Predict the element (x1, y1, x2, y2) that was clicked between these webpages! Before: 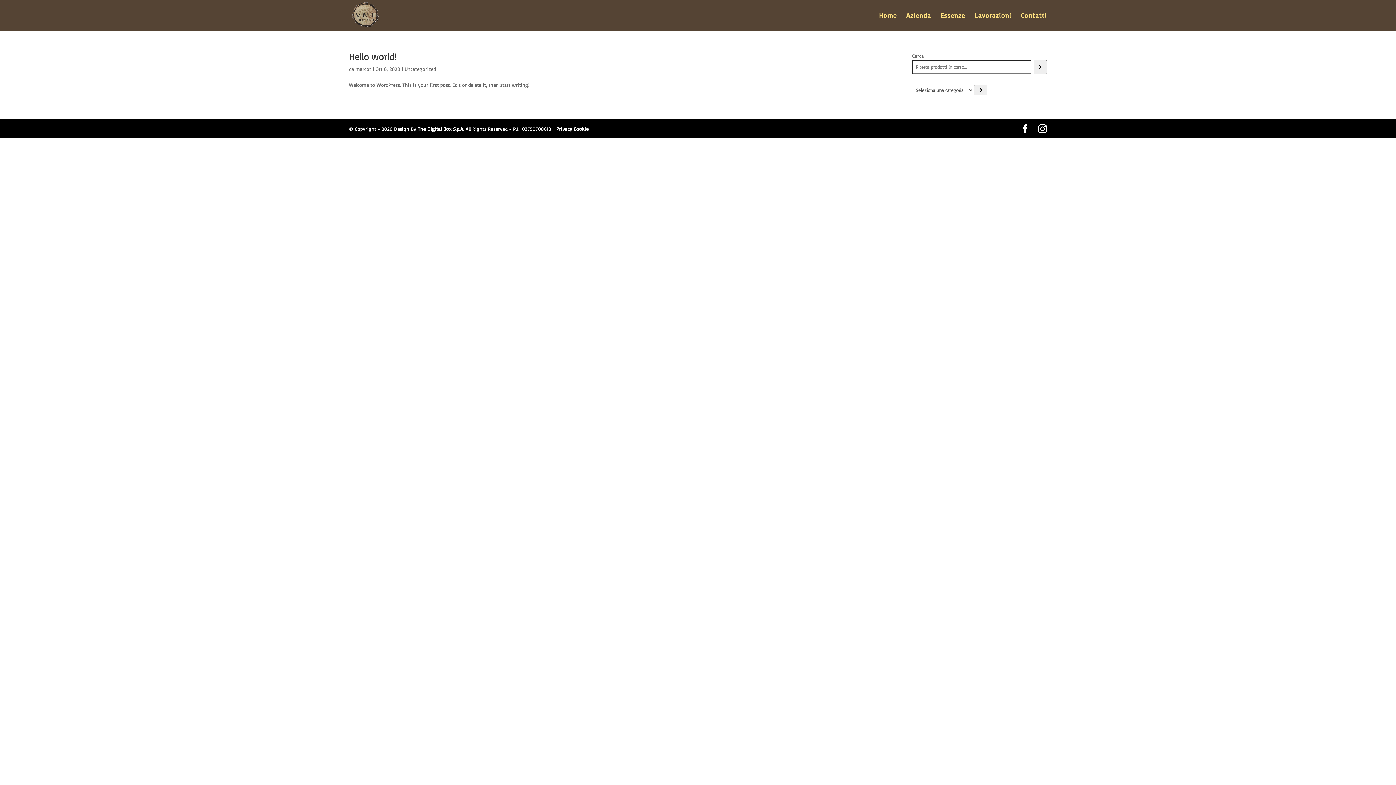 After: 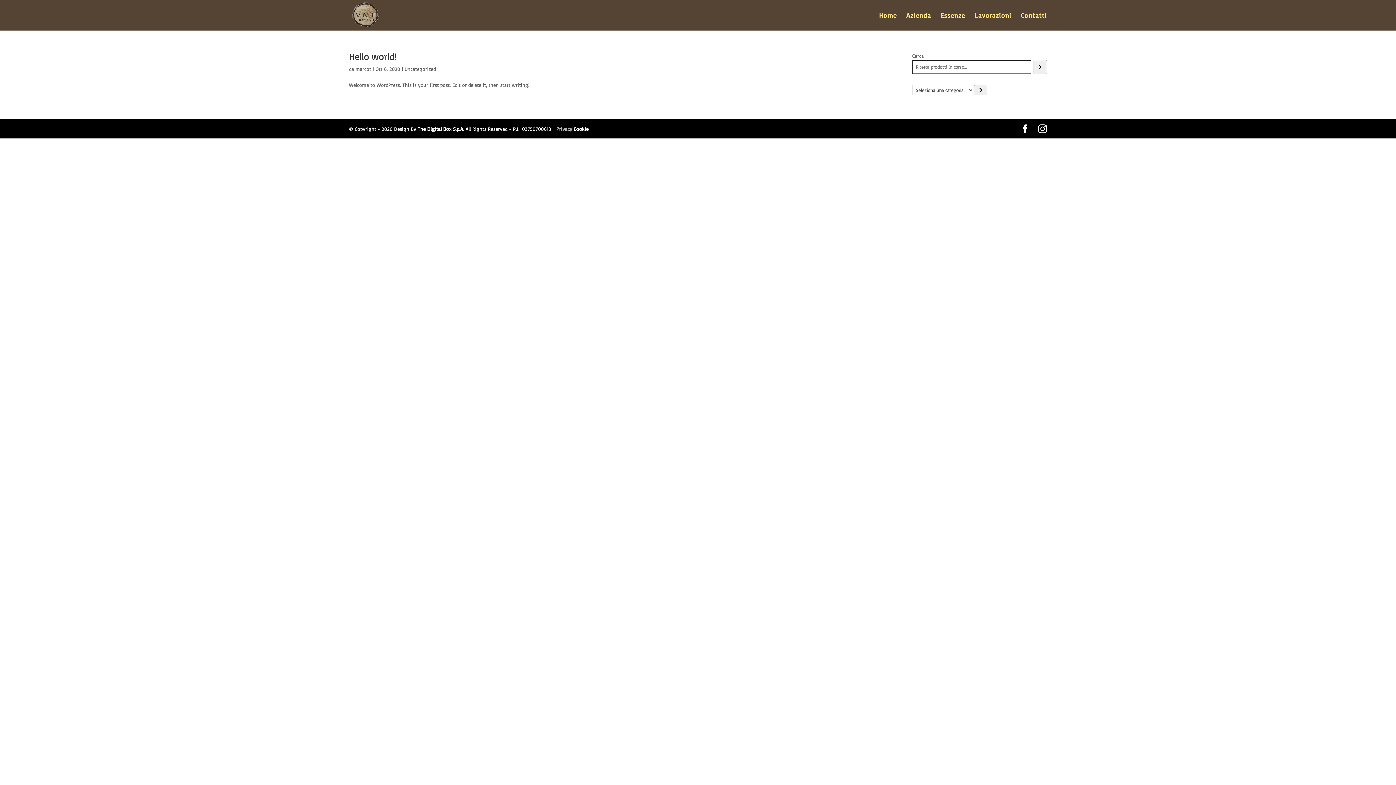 Action: bbox: (556, 125, 572, 132) label: Privacy